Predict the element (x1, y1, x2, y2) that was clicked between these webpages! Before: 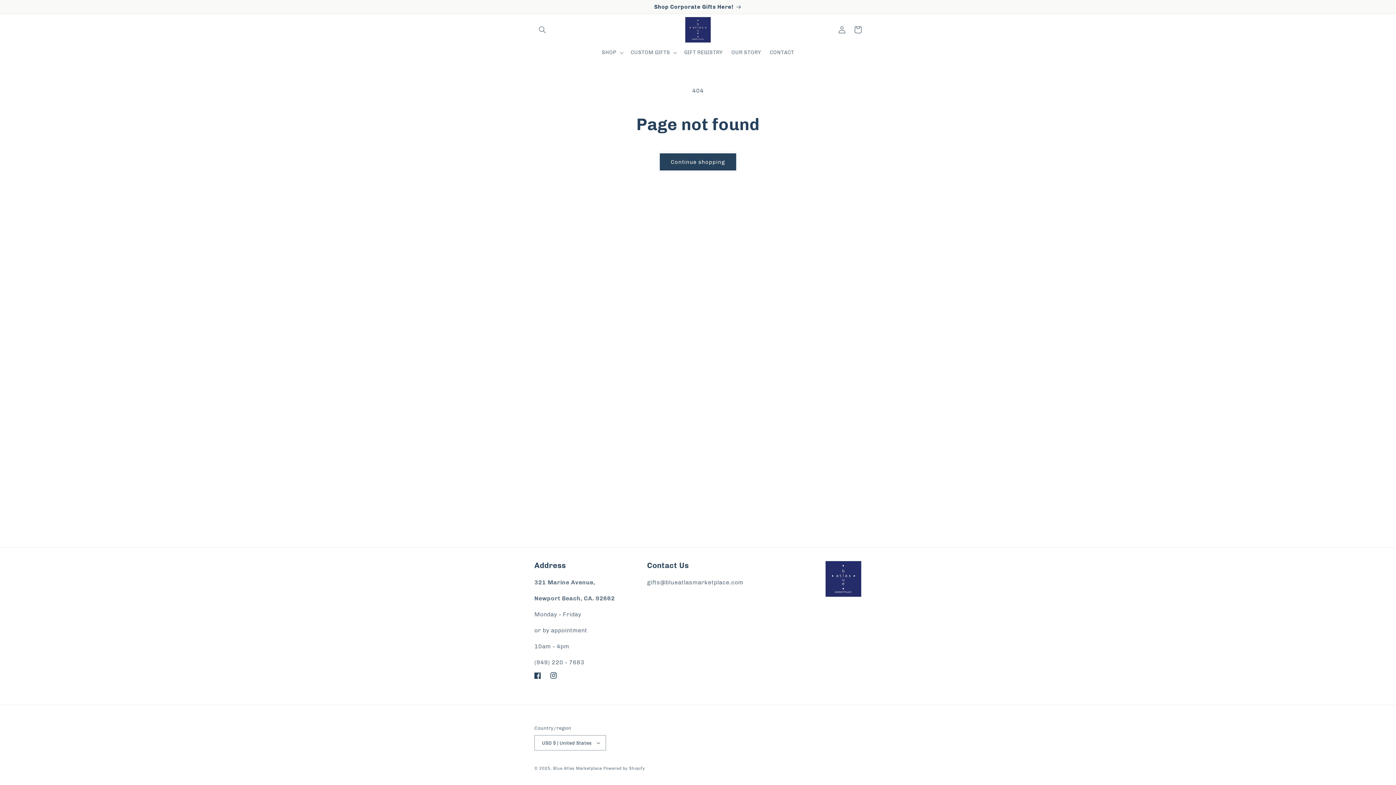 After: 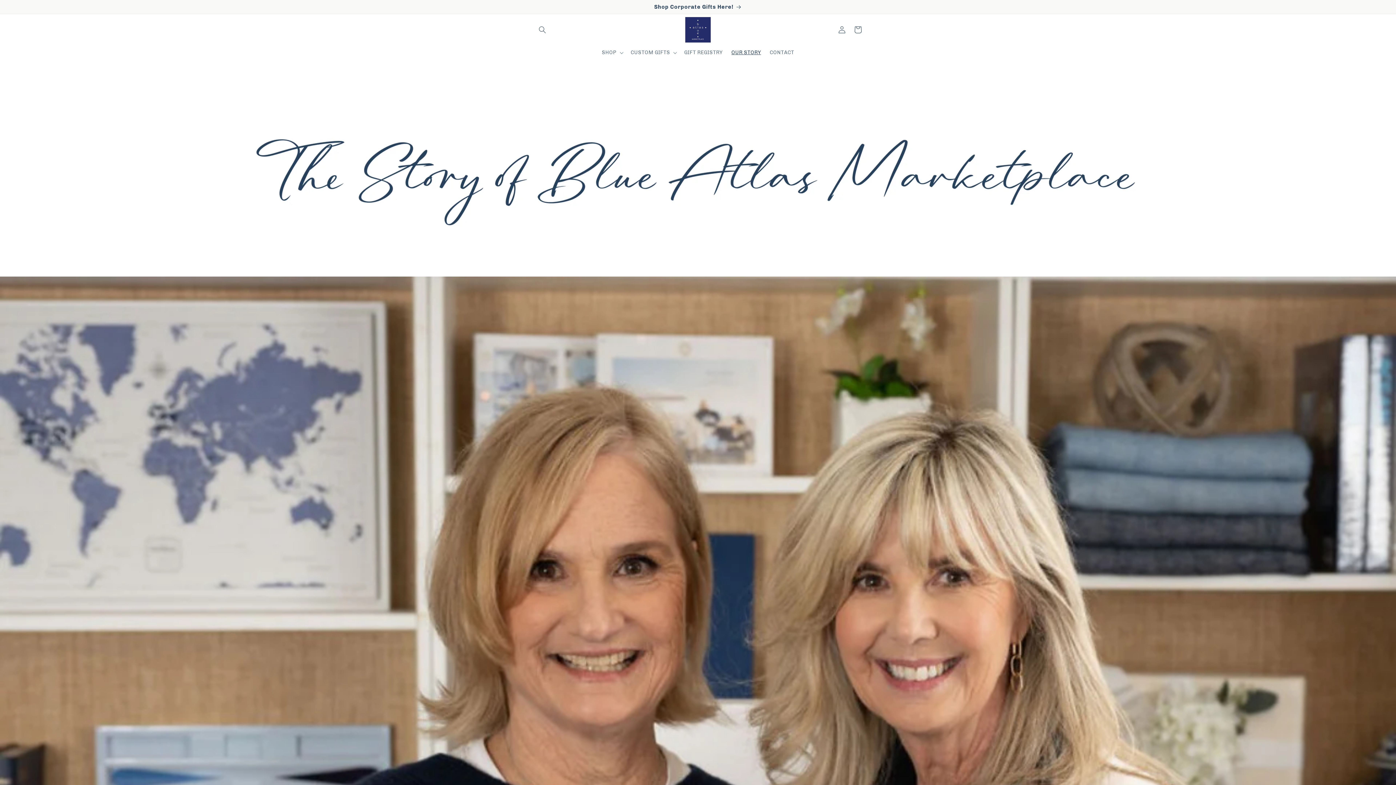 Action: bbox: (727, 45, 765, 60) label: OUR STORY